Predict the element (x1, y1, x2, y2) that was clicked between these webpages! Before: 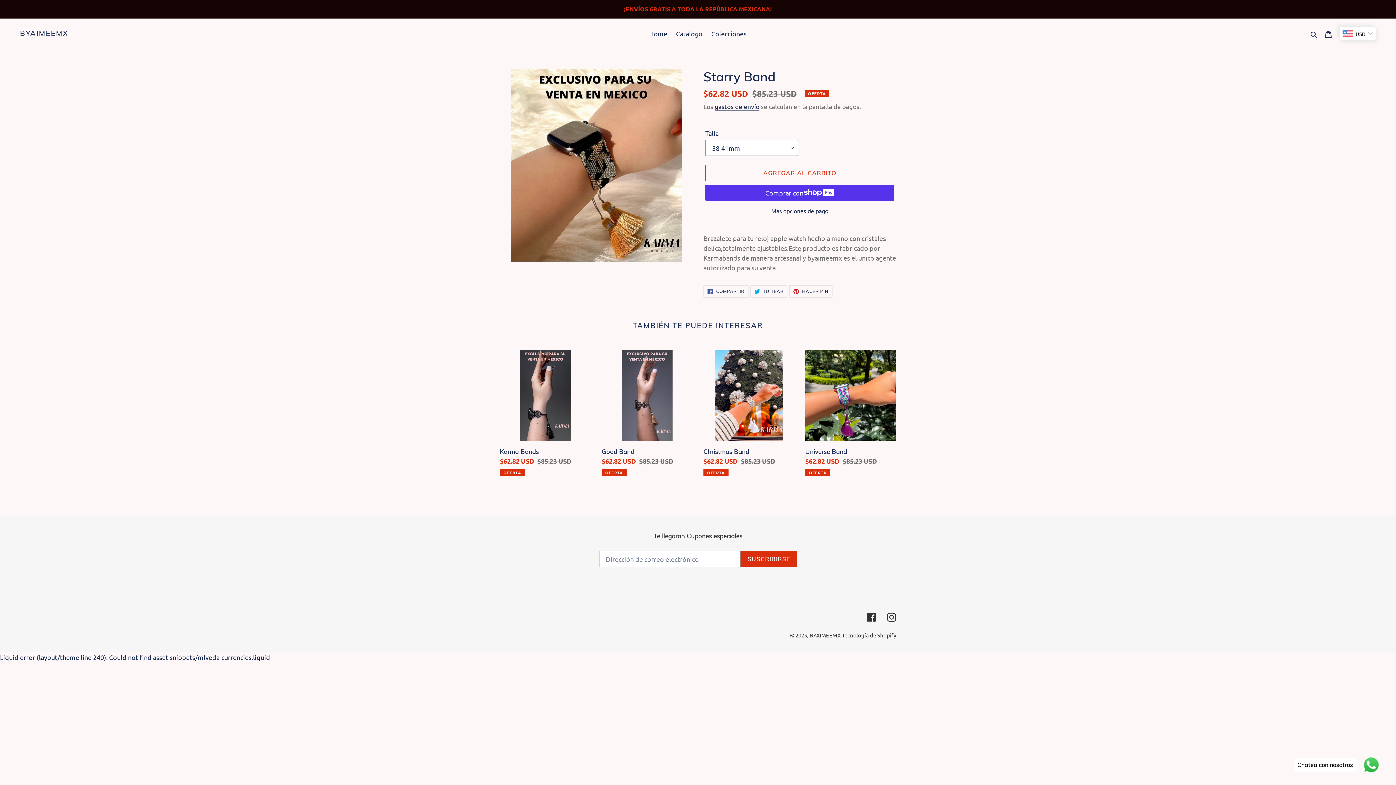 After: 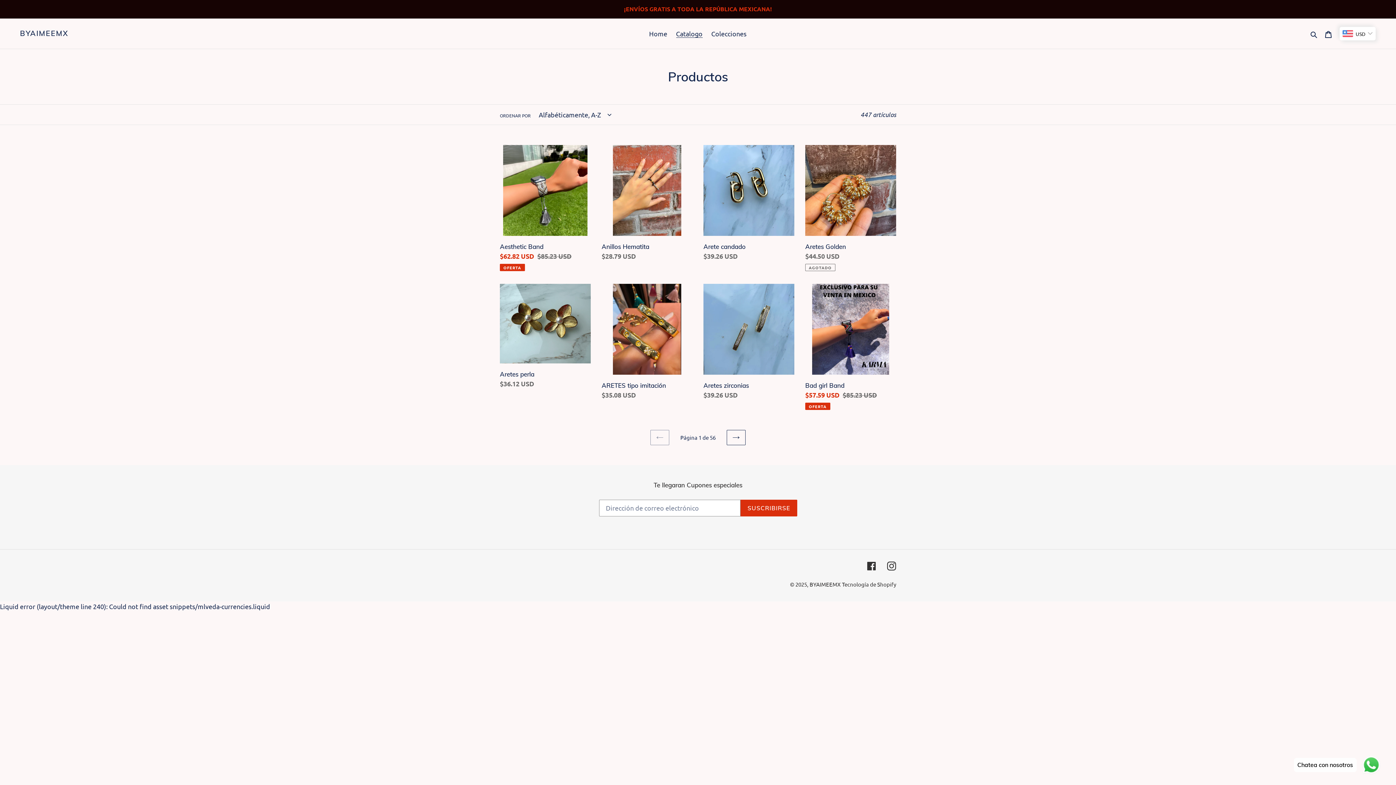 Action: bbox: (672, 27, 706, 39) label: Catalogo